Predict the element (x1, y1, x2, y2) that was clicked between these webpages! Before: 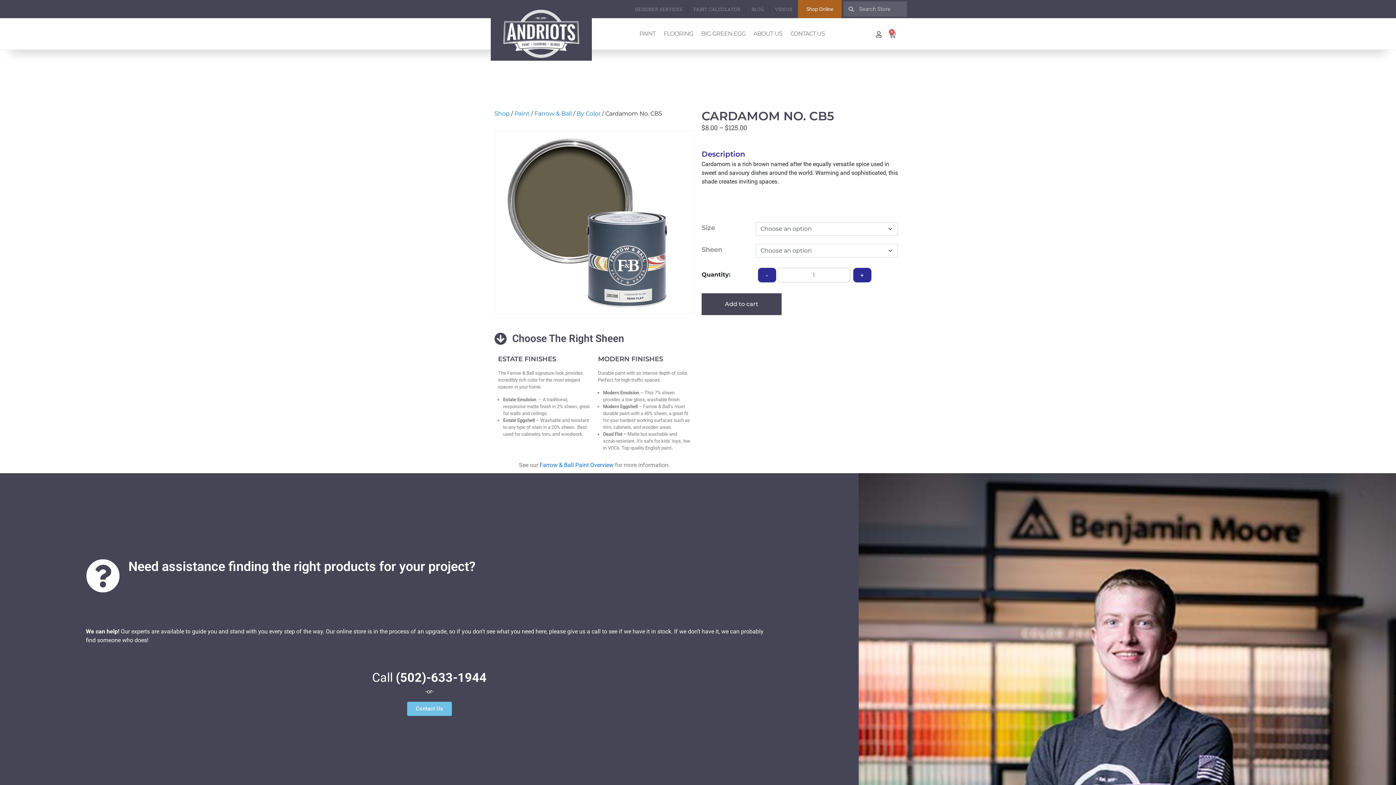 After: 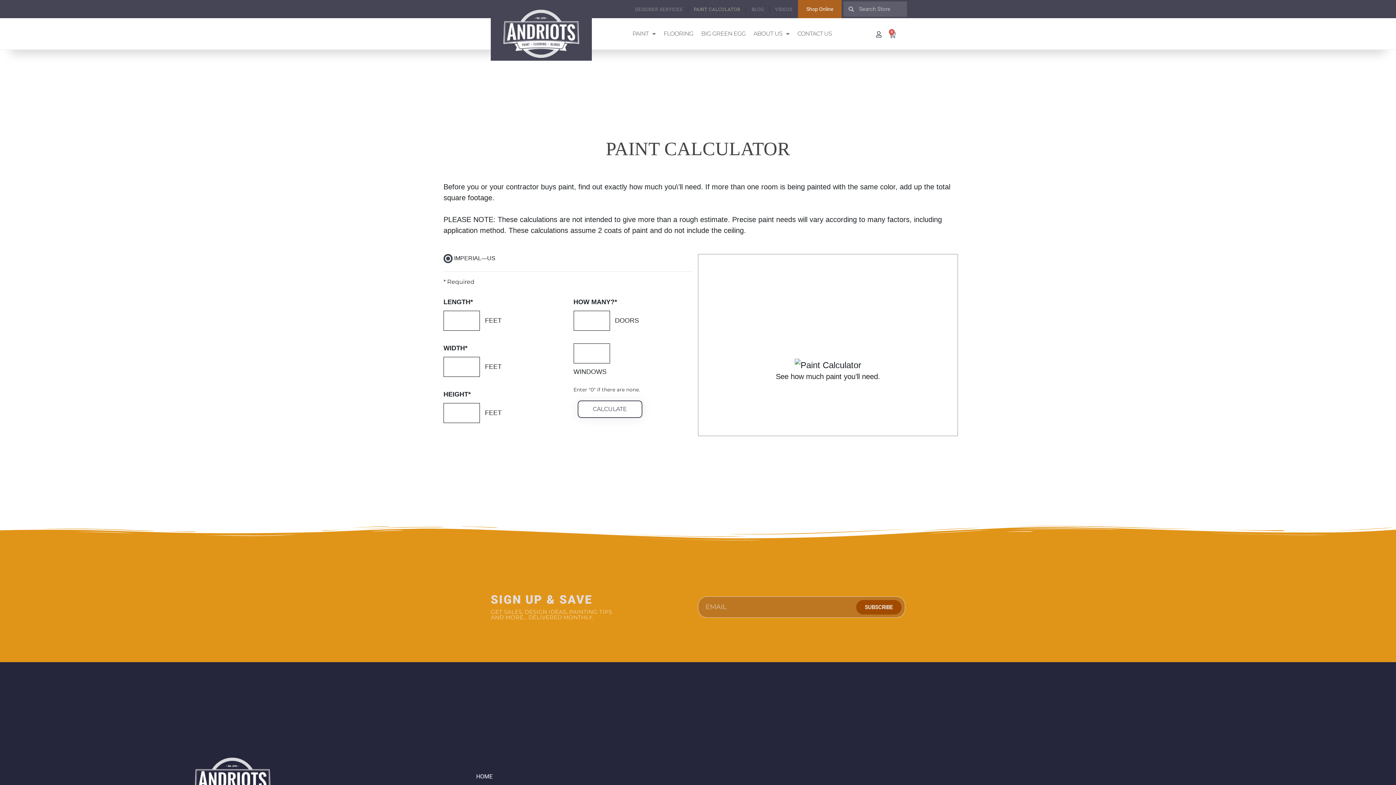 Action: bbox: (688, 2, 746, 15) label: PAINT CALCULATOR